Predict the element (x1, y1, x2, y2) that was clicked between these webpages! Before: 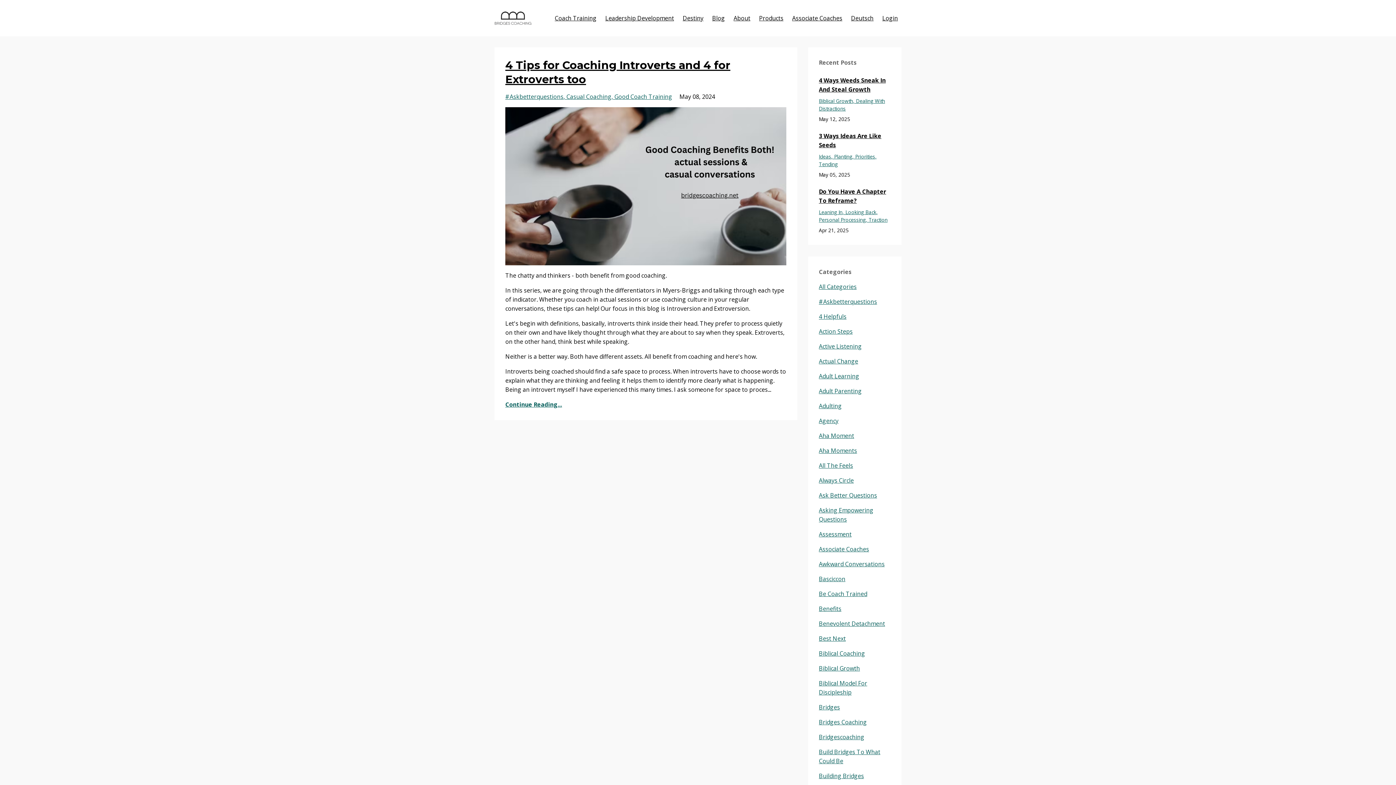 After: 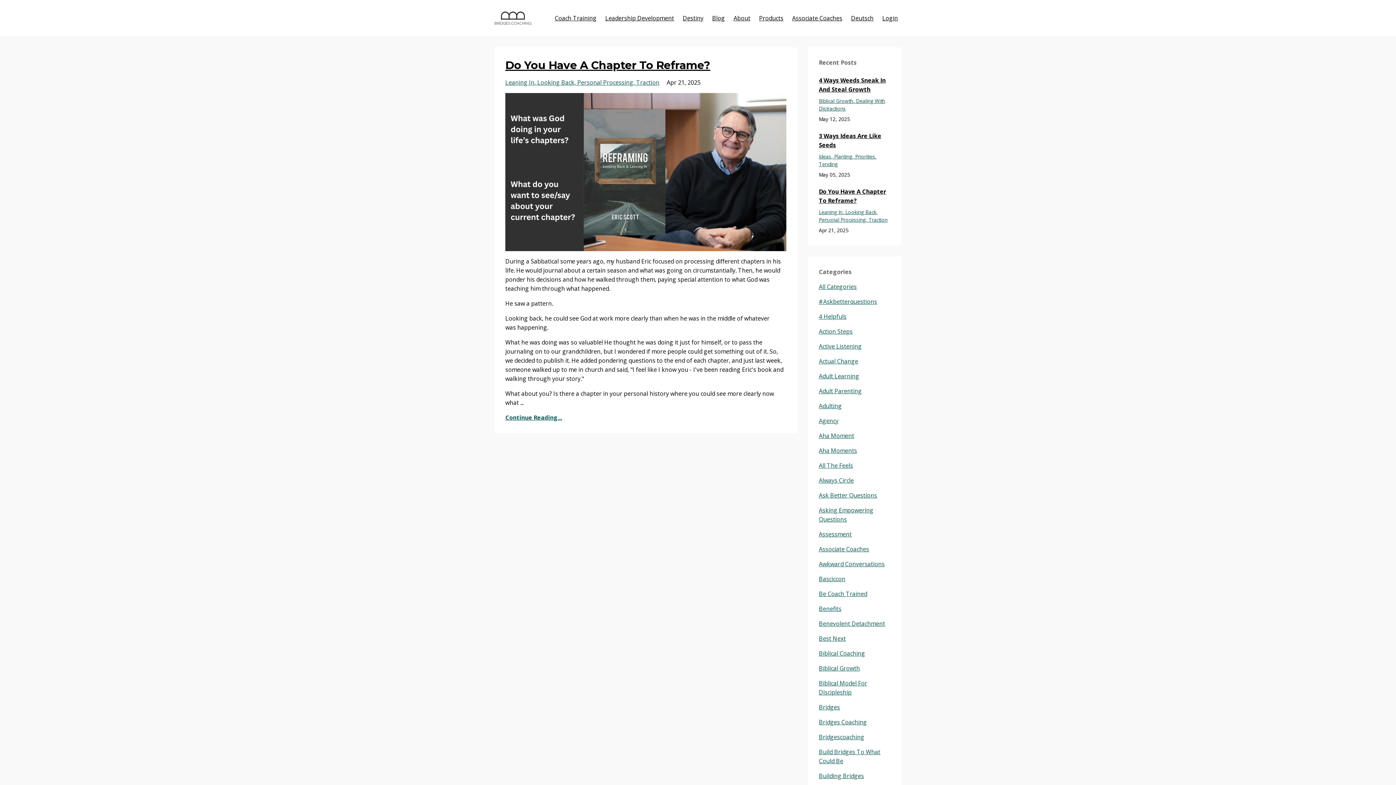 Action: label: Leaning In bbox: (819, 208, 845, 215)